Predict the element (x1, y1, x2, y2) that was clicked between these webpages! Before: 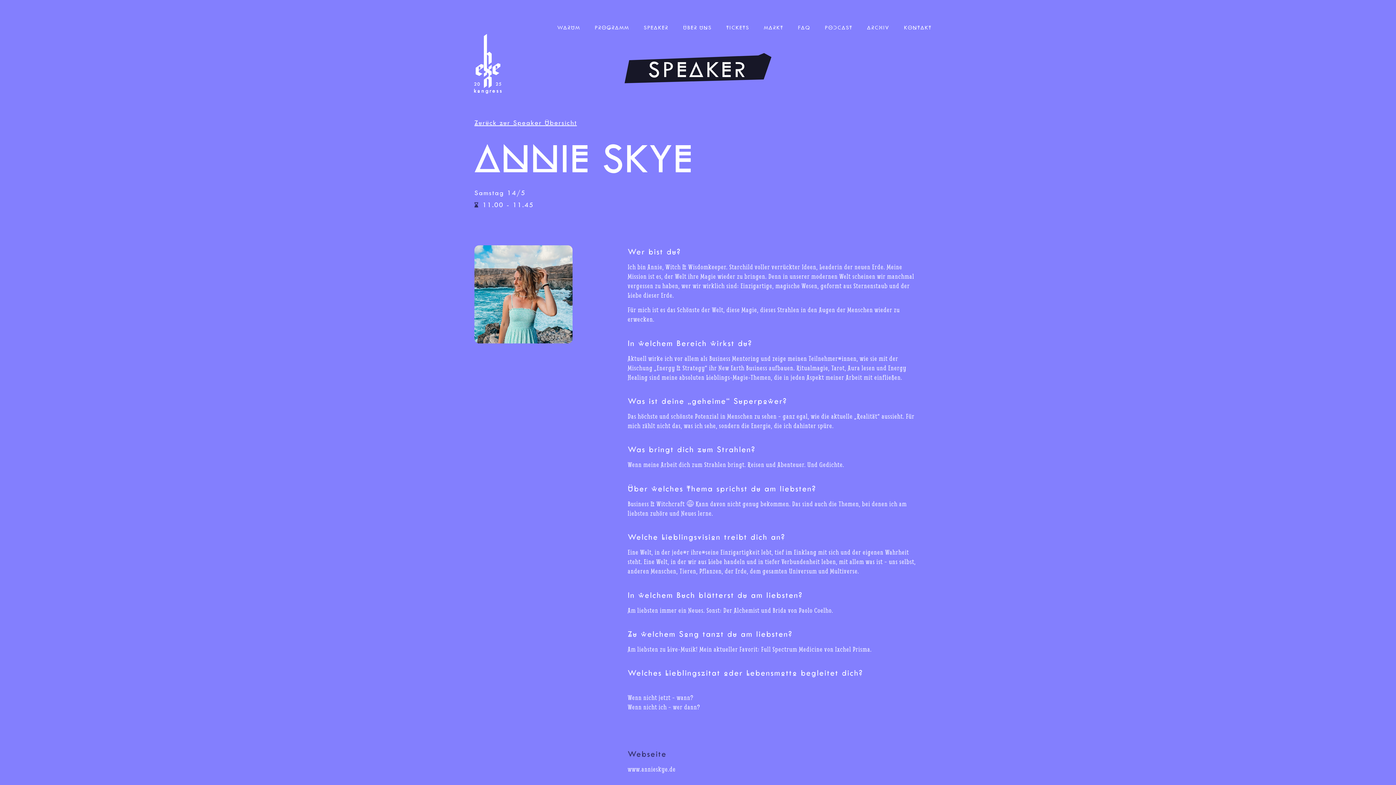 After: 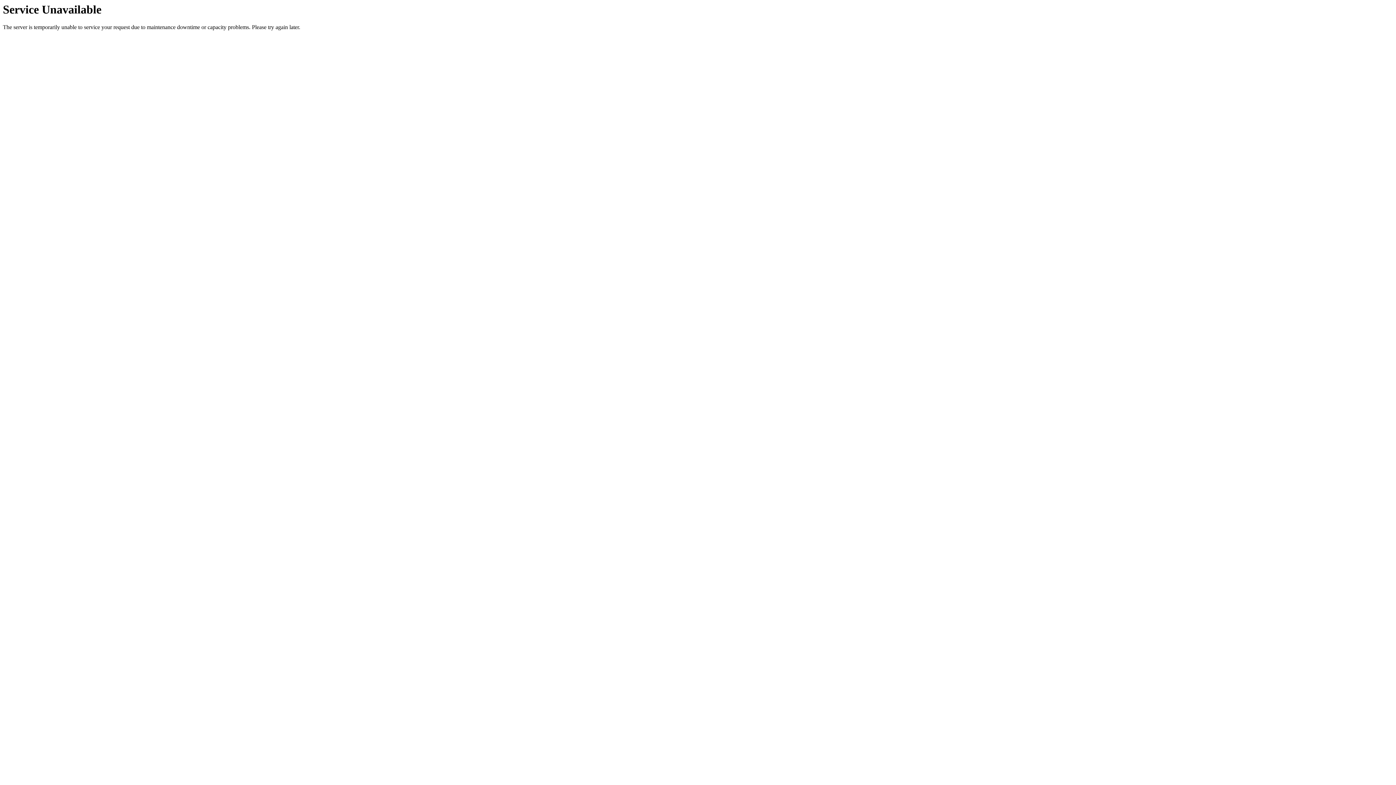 Action: label: PODCAST bbox: (817, 20, 859, 35)